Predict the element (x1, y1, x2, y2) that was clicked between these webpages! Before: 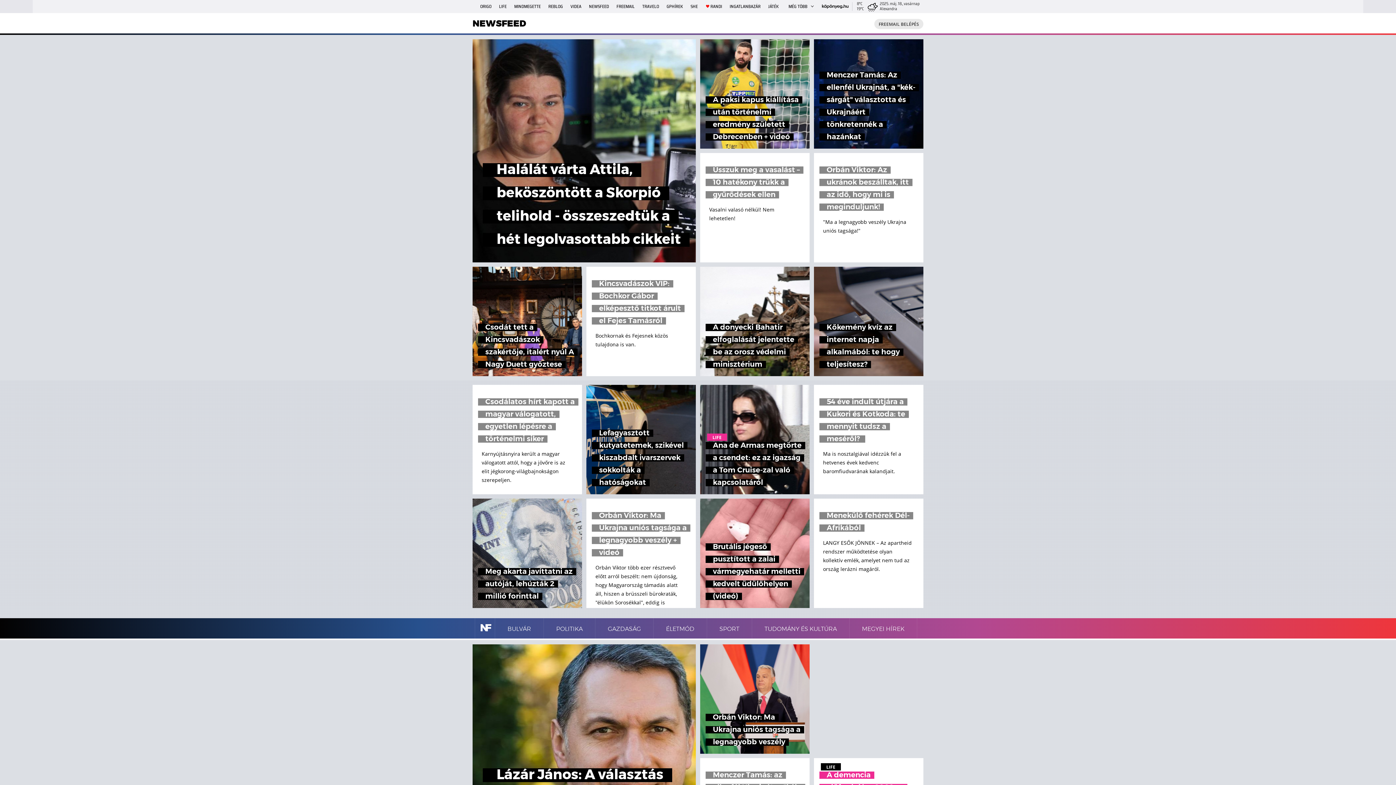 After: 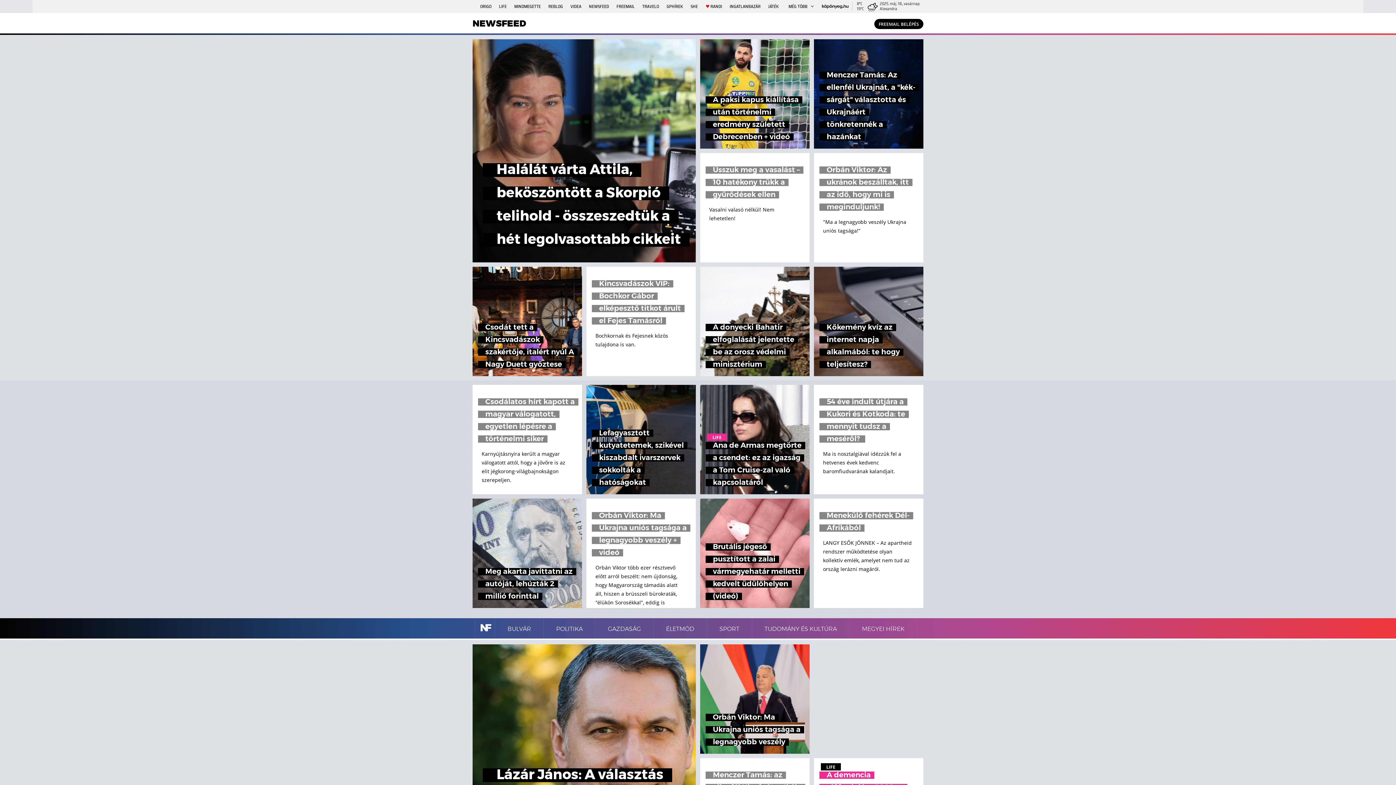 Action: bbox: (874, 18, 923, 29) label: FREEMAIL BELÉPÉS